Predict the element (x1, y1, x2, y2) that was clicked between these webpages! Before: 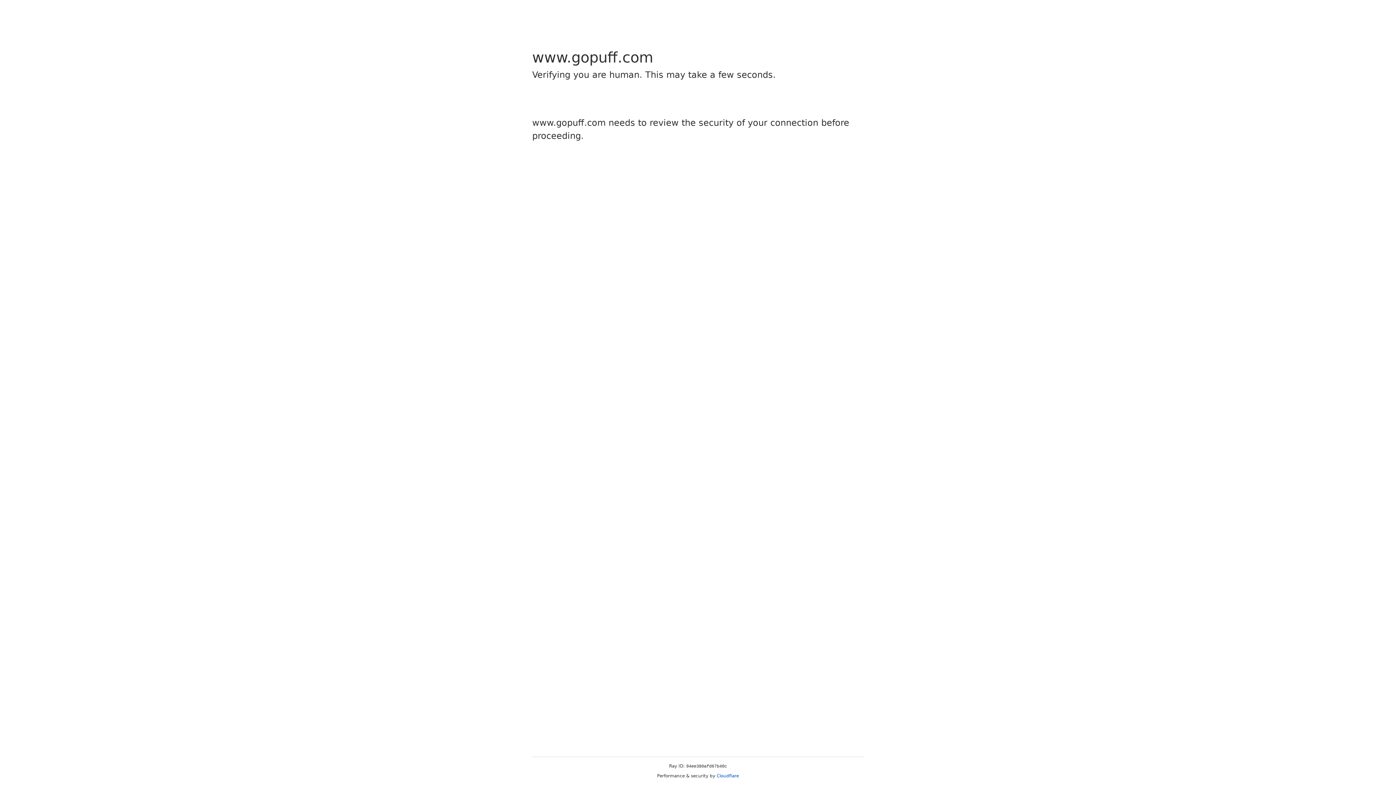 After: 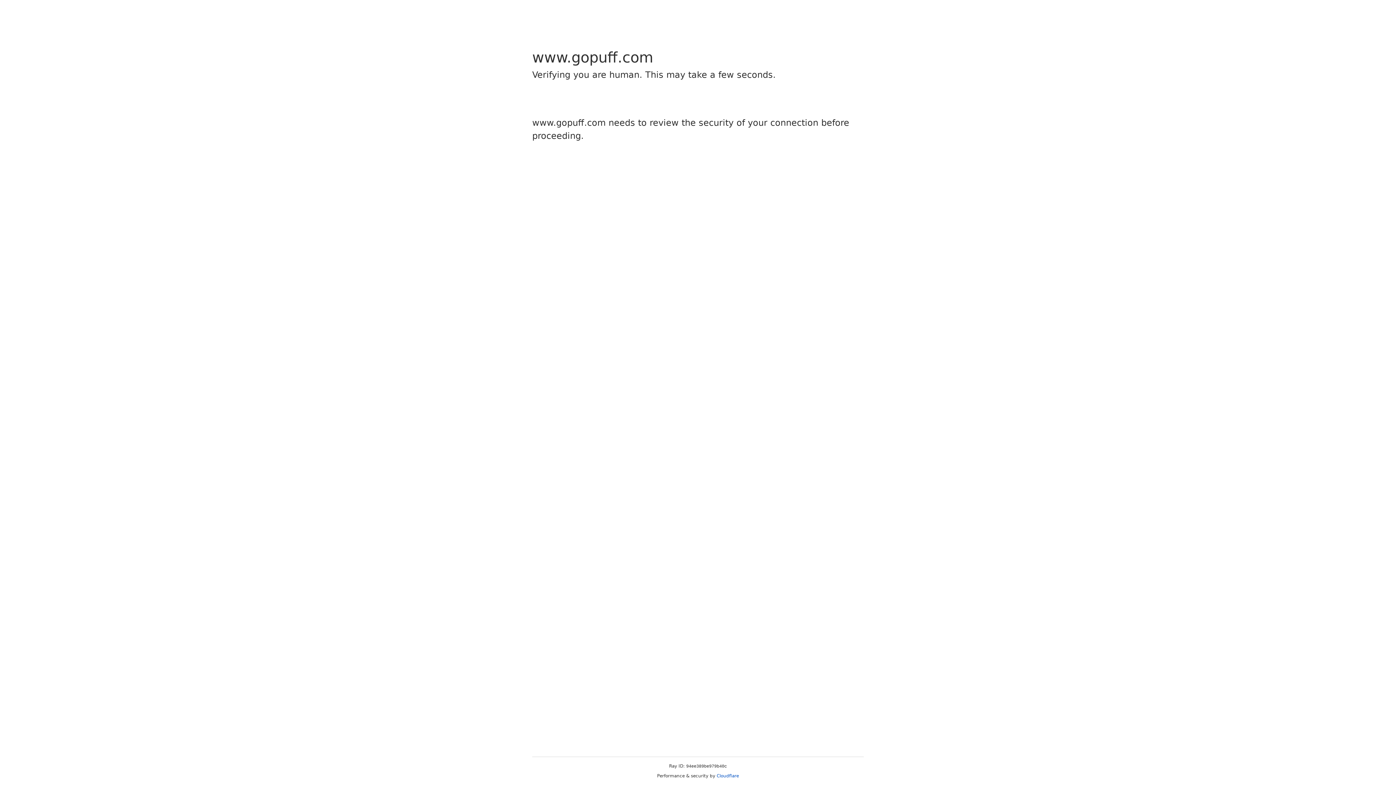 Action: bbox: (716, 773, 739, 778) label: Cloudflare